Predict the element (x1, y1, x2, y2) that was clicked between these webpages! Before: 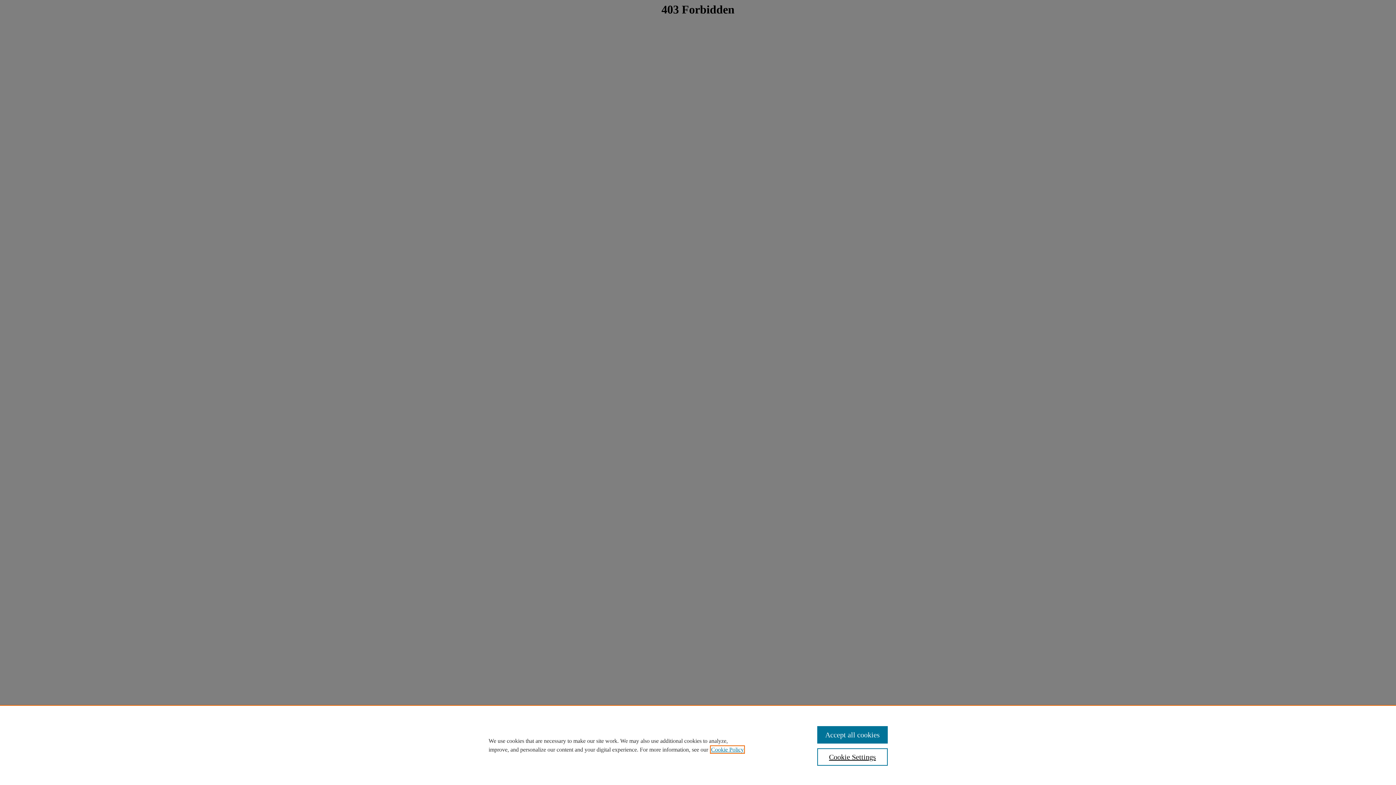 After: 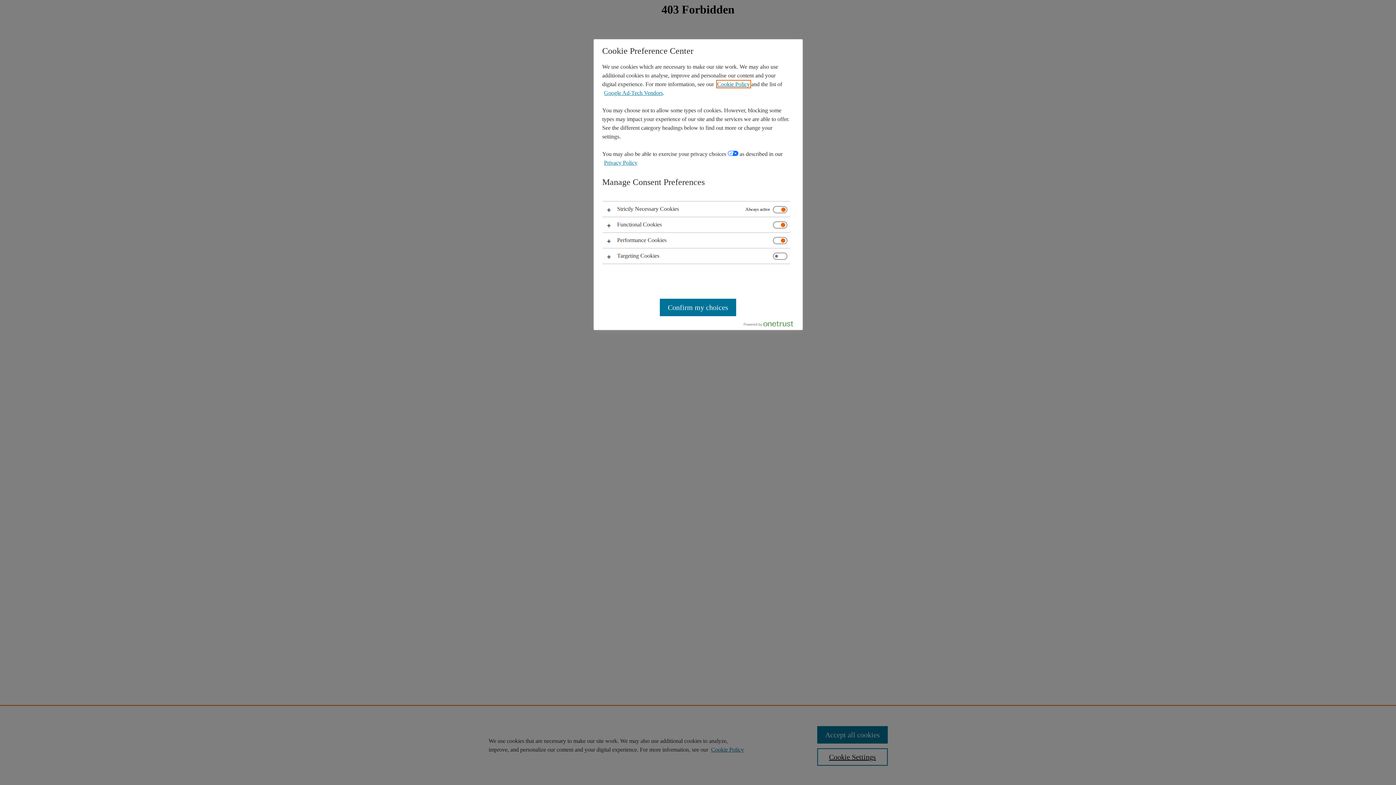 Action: bbox: (817, 748, 887, 766) label: Cookie Settings